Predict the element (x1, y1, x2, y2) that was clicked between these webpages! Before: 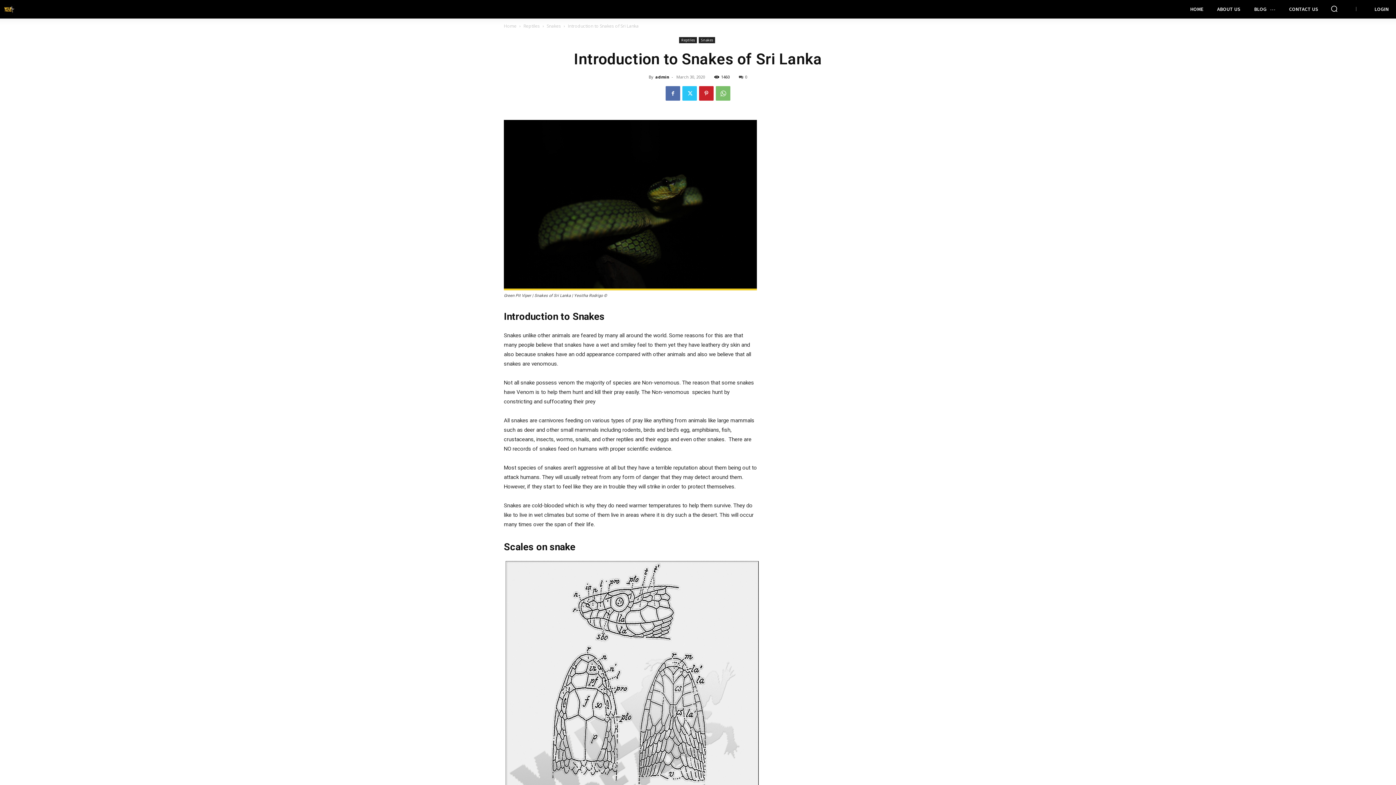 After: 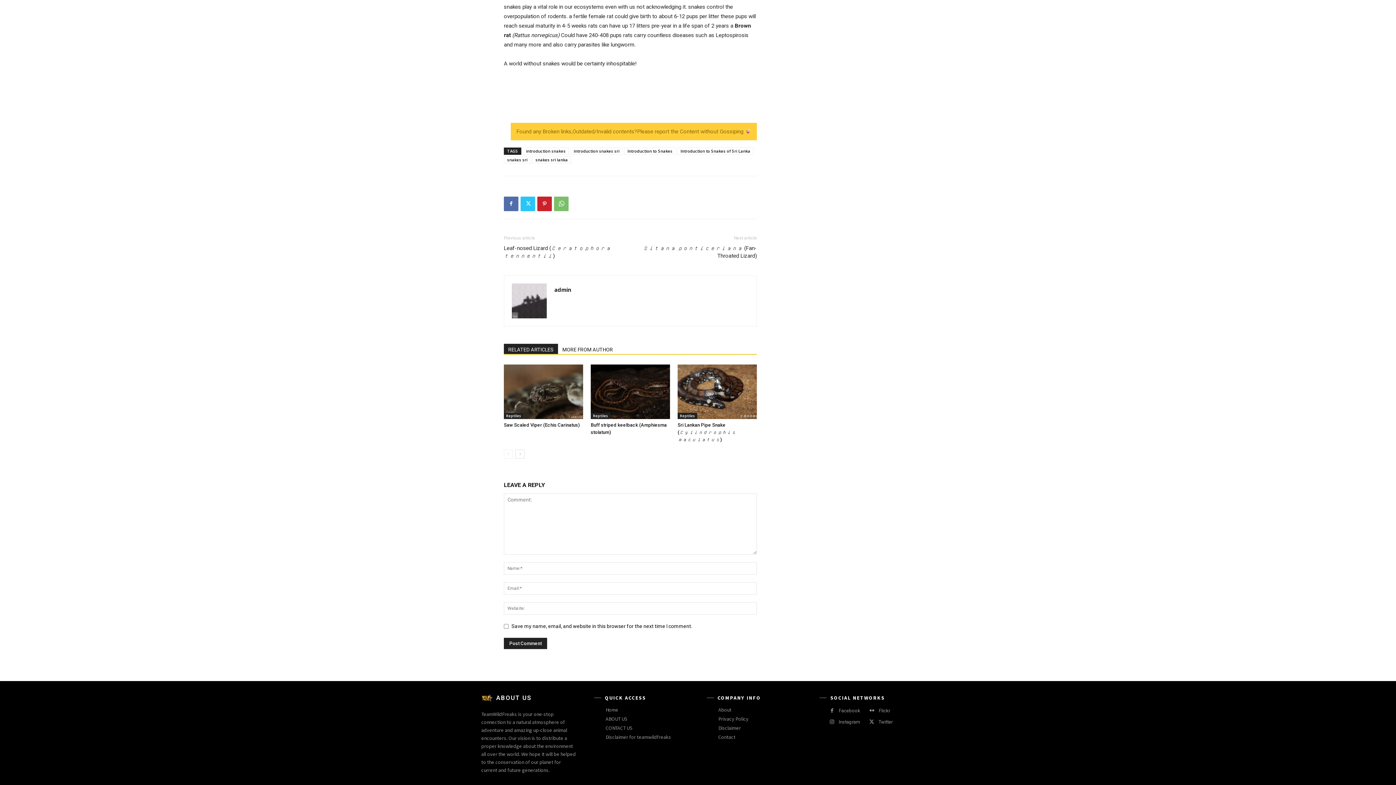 Action: bbox: (739, 74, 747, 79) label: 0